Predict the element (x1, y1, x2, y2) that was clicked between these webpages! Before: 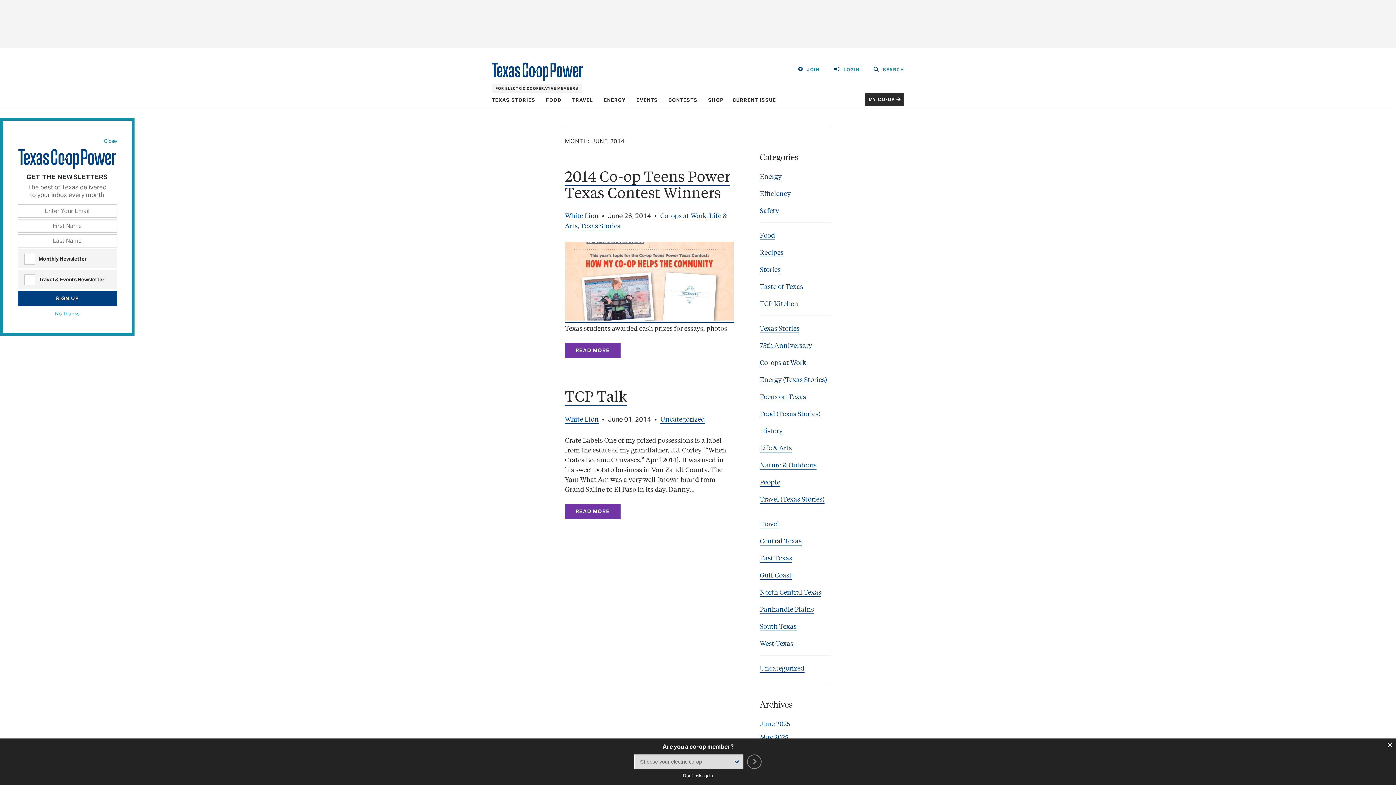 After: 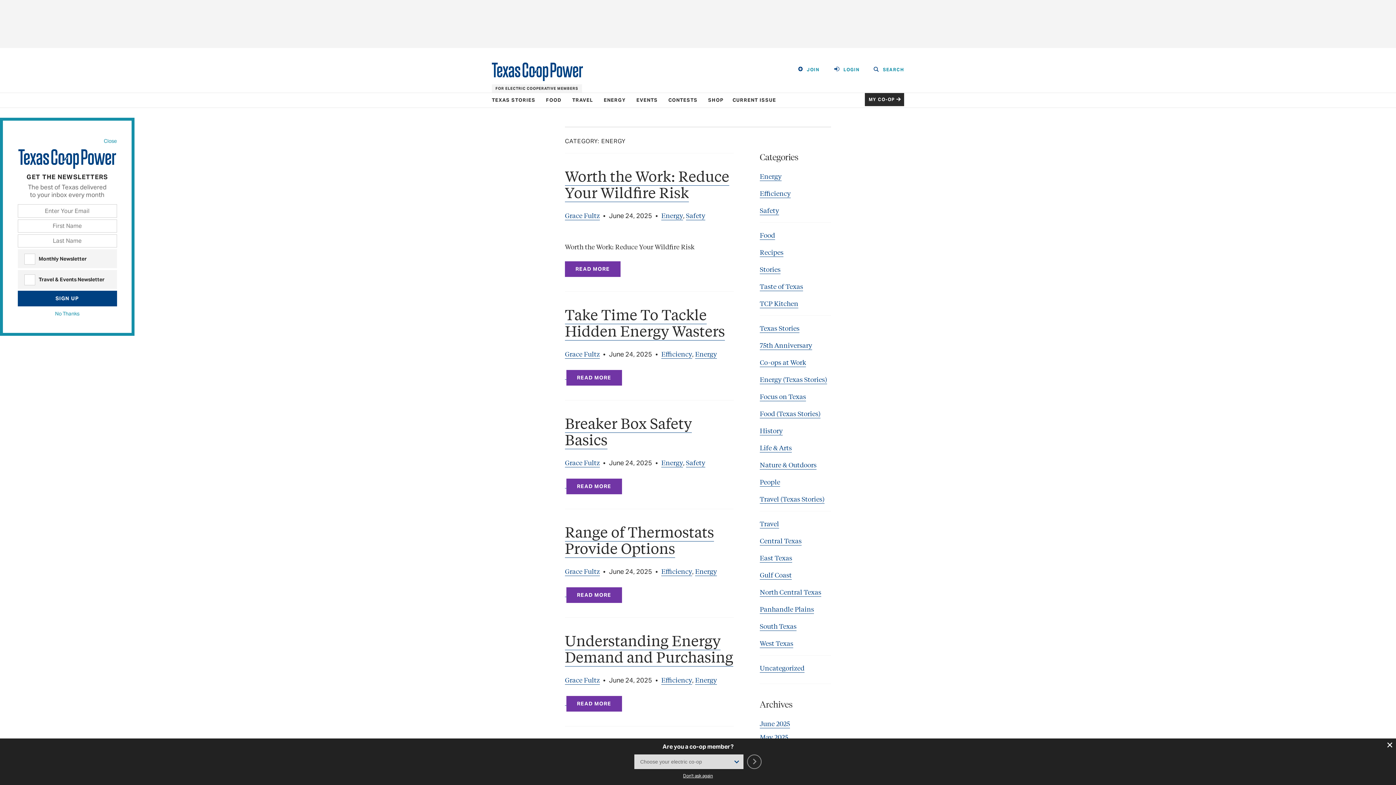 Action: bbox: (760, 171, 781, 181) label: Energy